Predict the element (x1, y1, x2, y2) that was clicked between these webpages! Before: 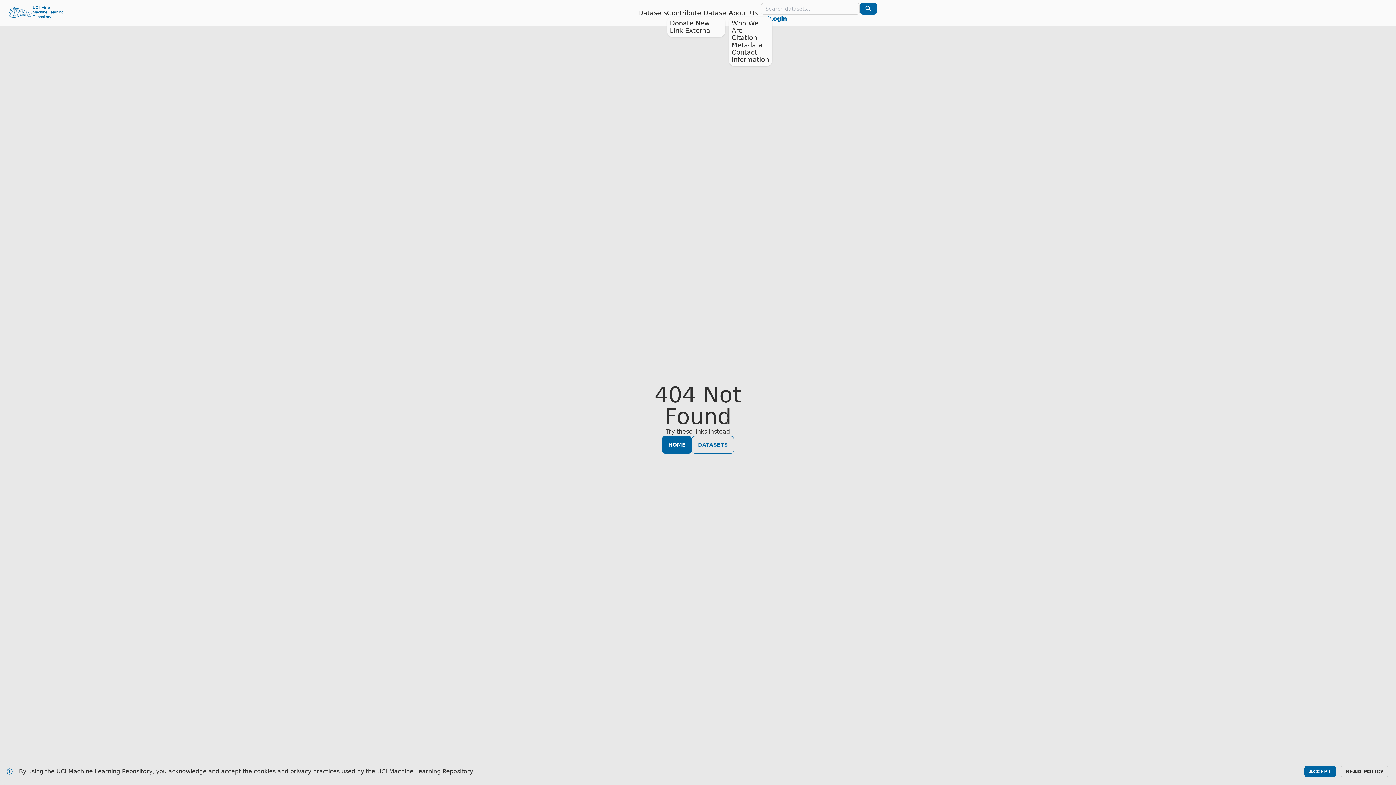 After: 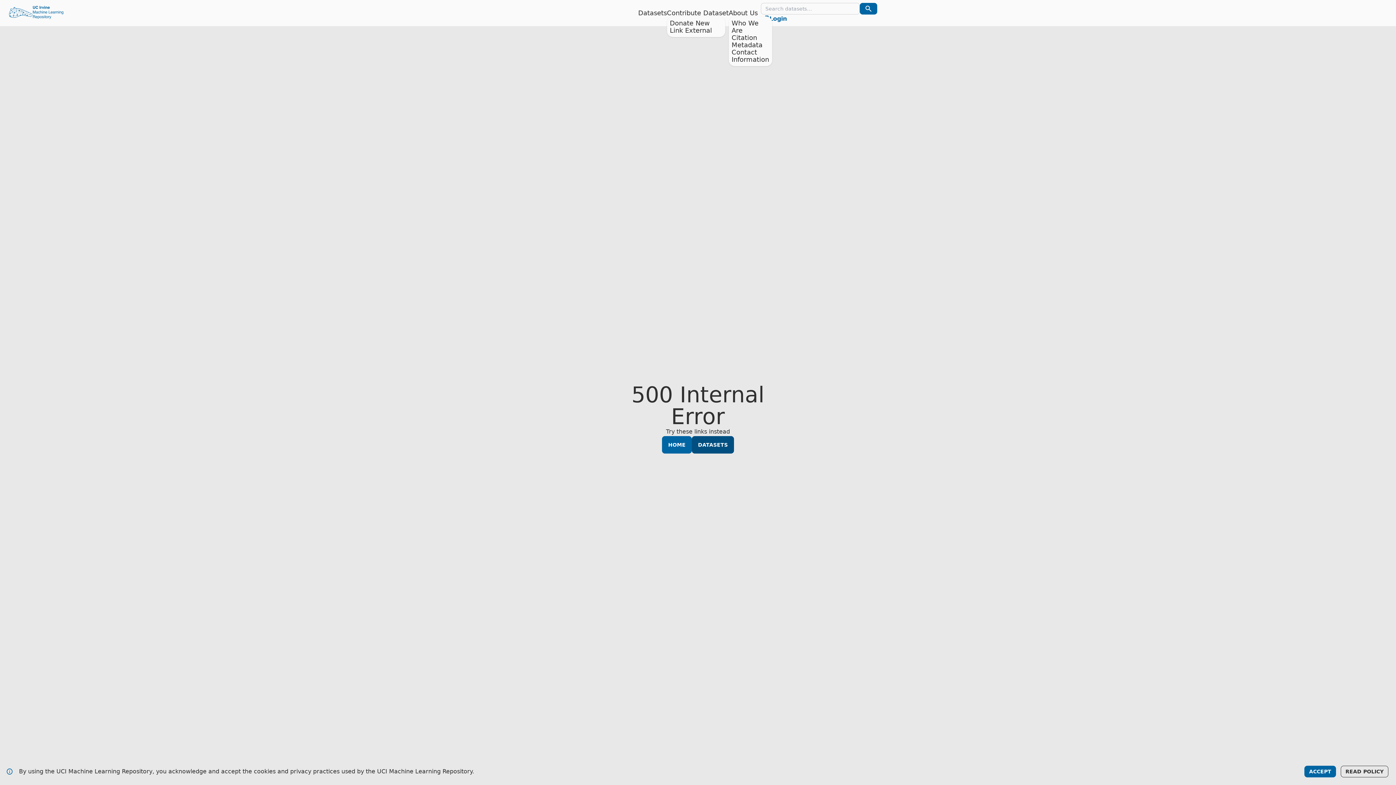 Action: label: DATASETS bbox: (692, 436, 734, 453)